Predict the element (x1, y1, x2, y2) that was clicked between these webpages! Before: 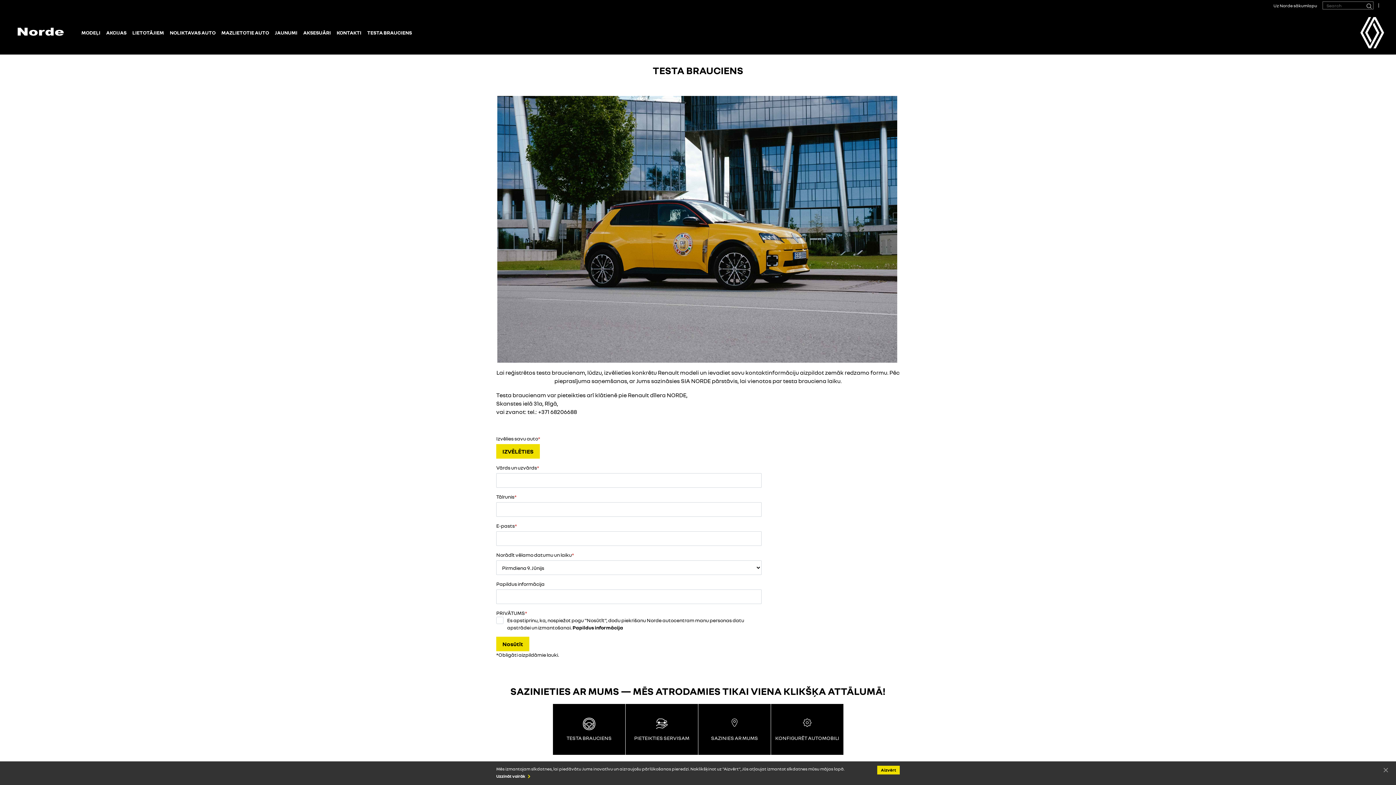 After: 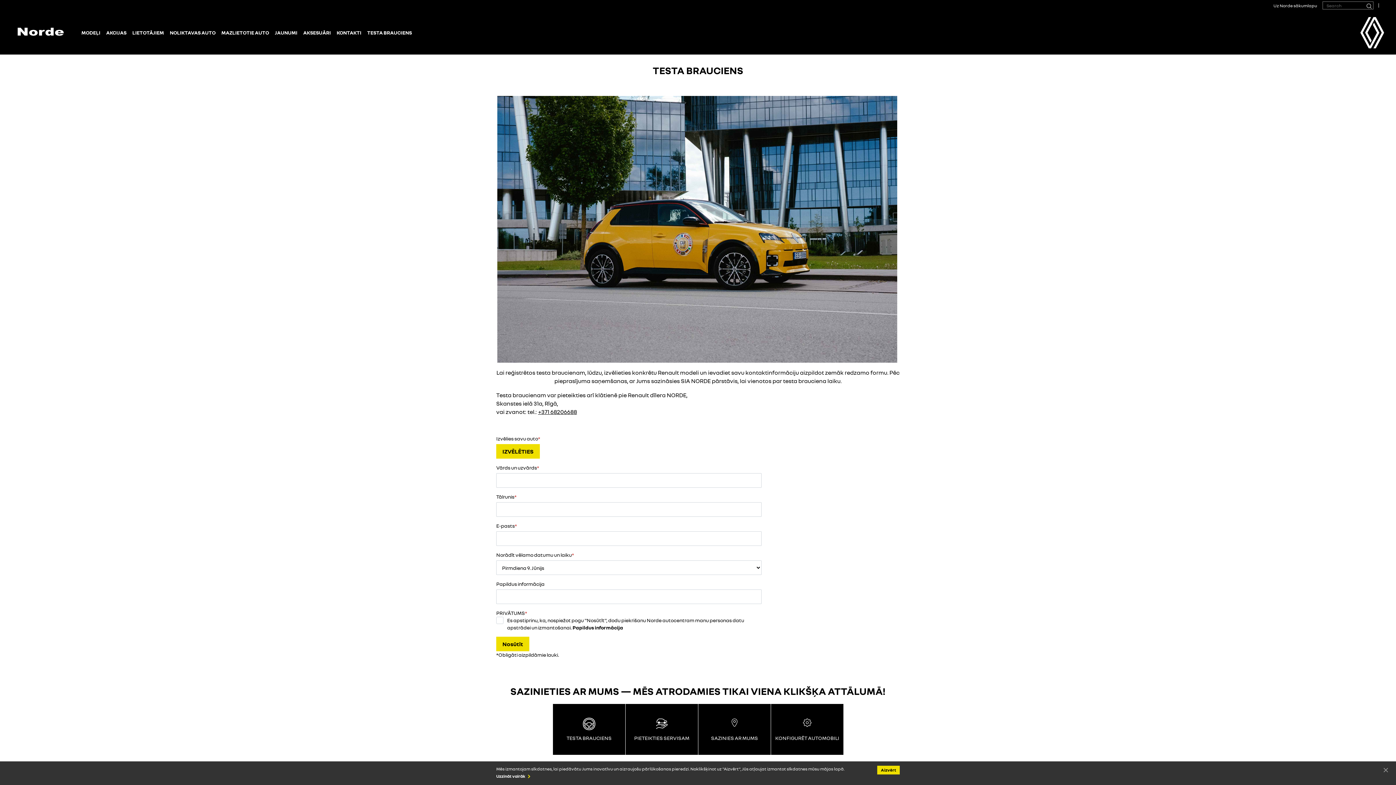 Action: label: +371 68206688 bbox: (538, 408, 577, 415)